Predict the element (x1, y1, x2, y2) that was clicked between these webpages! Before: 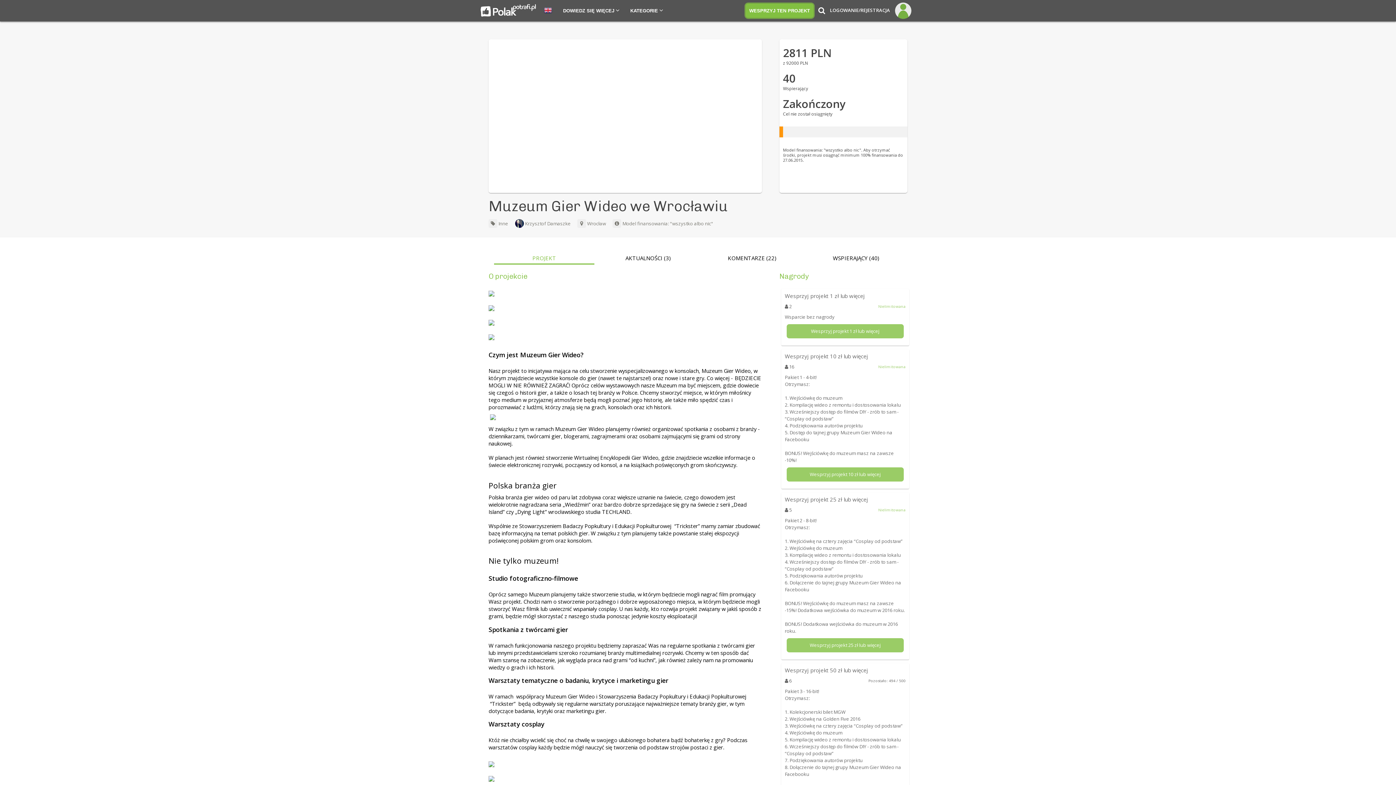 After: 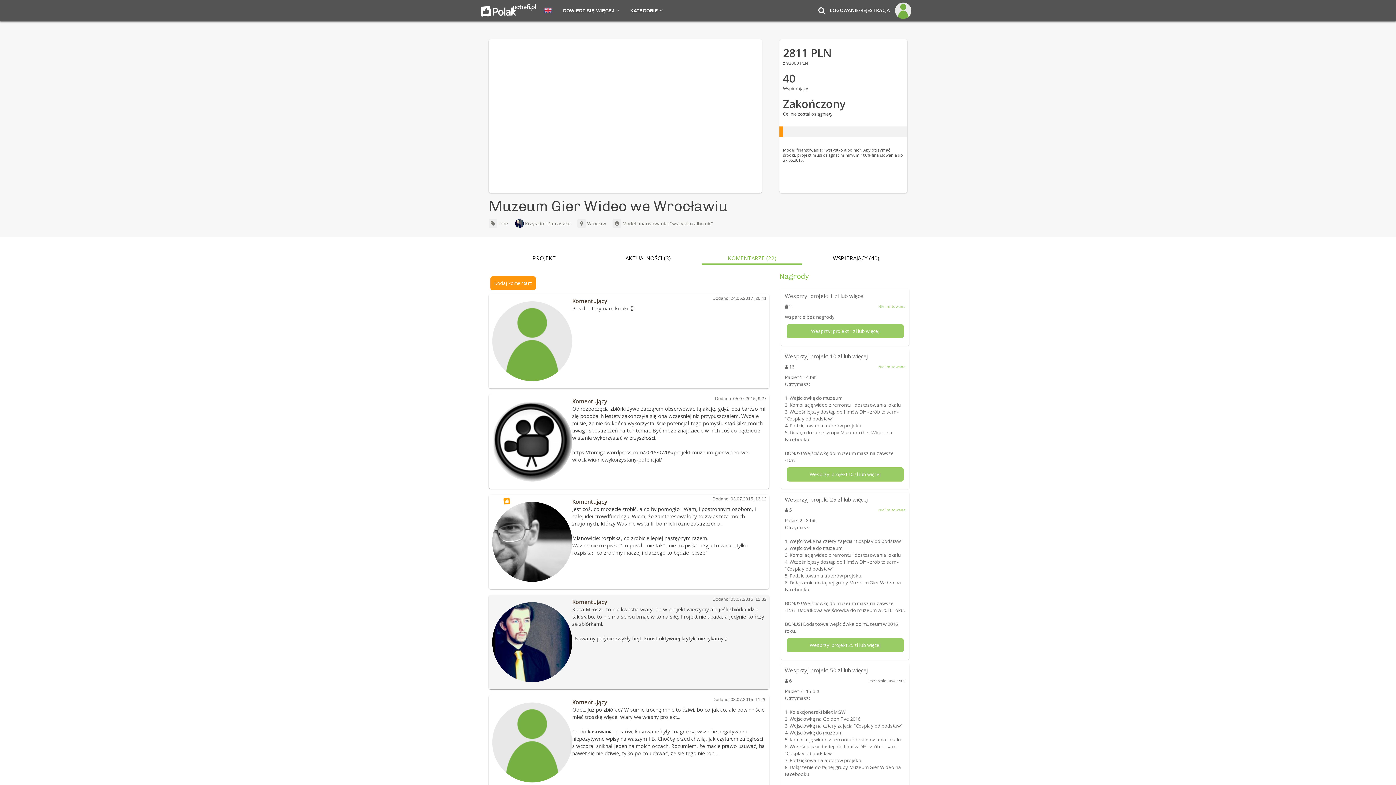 Action: bbox: (702, 254, 802, 263) label: KOMENTARZE (22)